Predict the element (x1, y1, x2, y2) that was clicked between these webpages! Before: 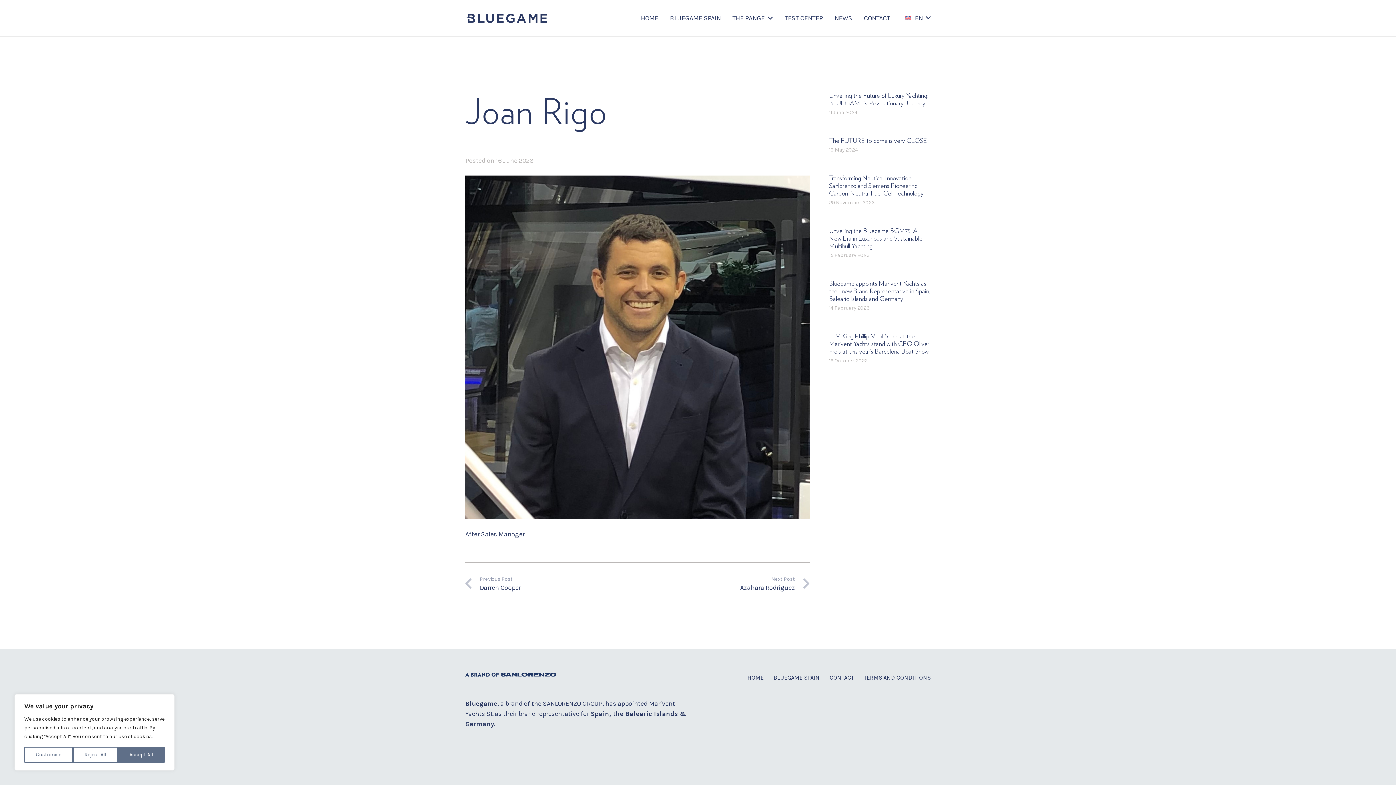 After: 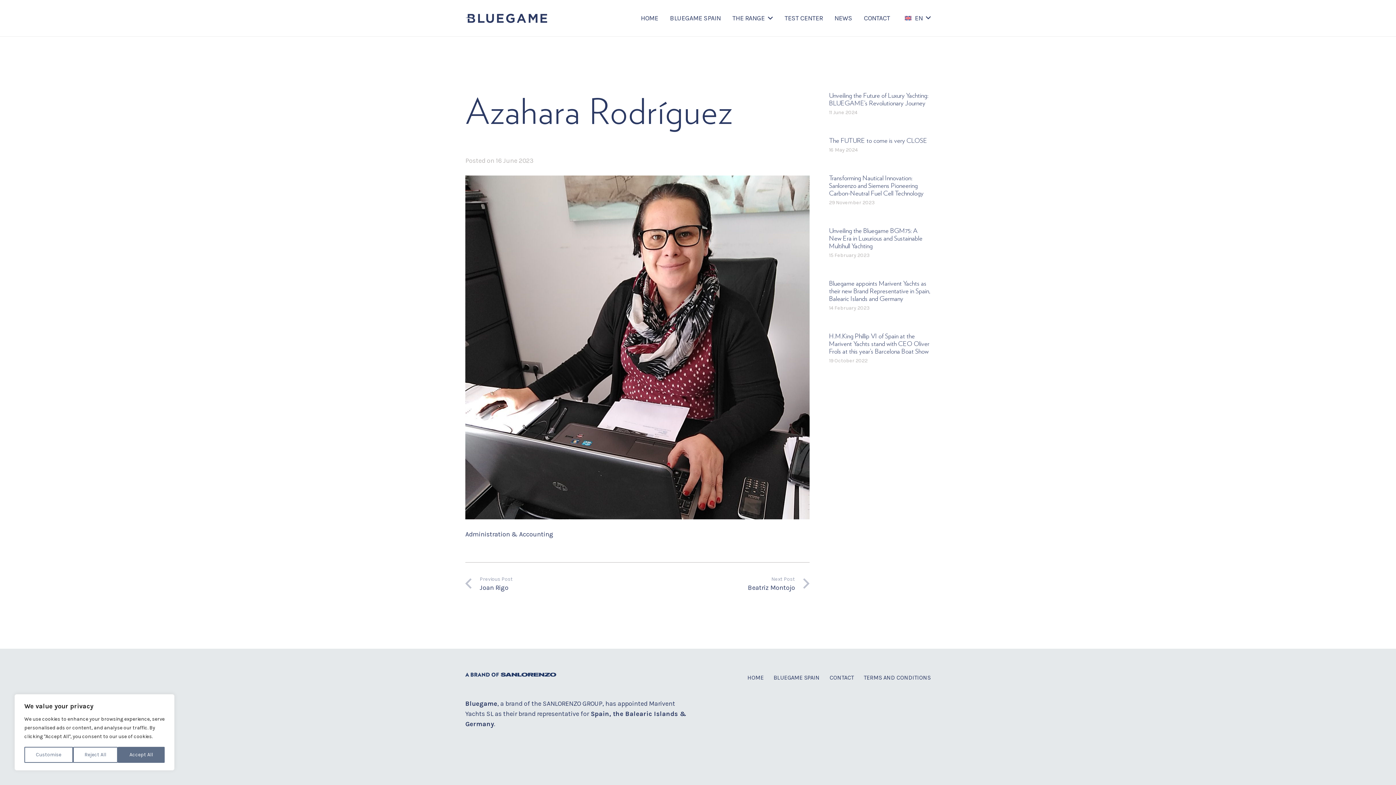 Action: label: Next Post
Azahara Rodríguez bbox: (725, 575, 809, 593)